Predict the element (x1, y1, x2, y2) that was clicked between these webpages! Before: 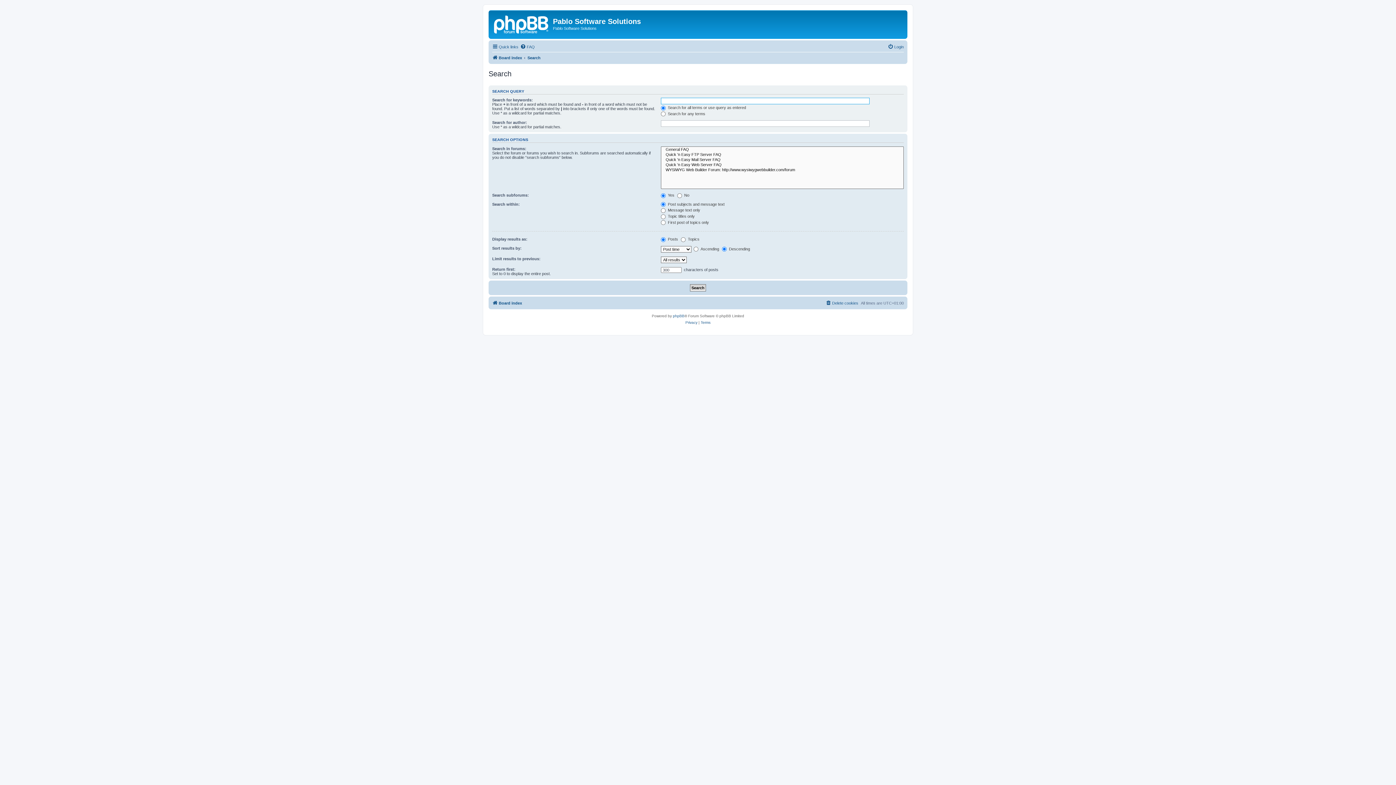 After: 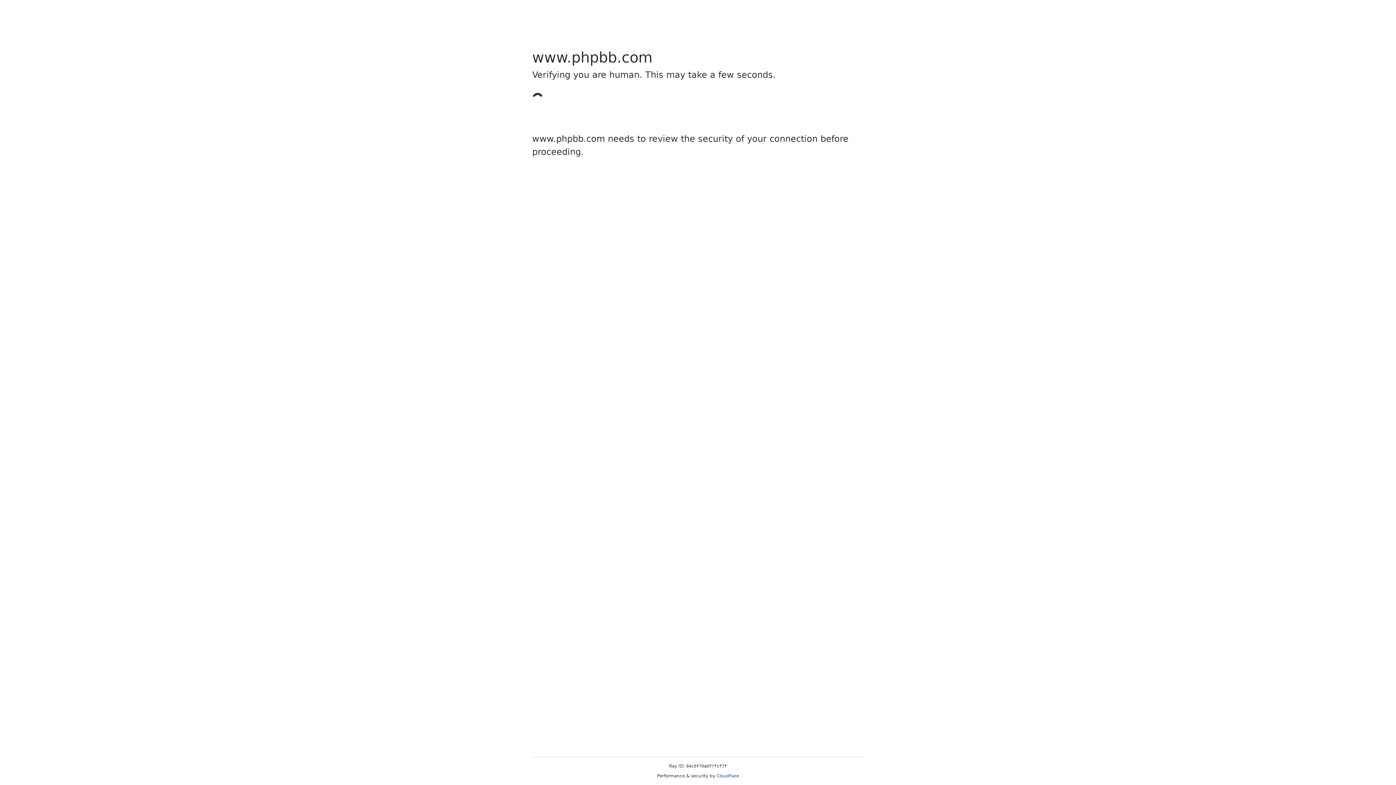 Action: label: phpBB bbox: (673, 313, 684, 319)